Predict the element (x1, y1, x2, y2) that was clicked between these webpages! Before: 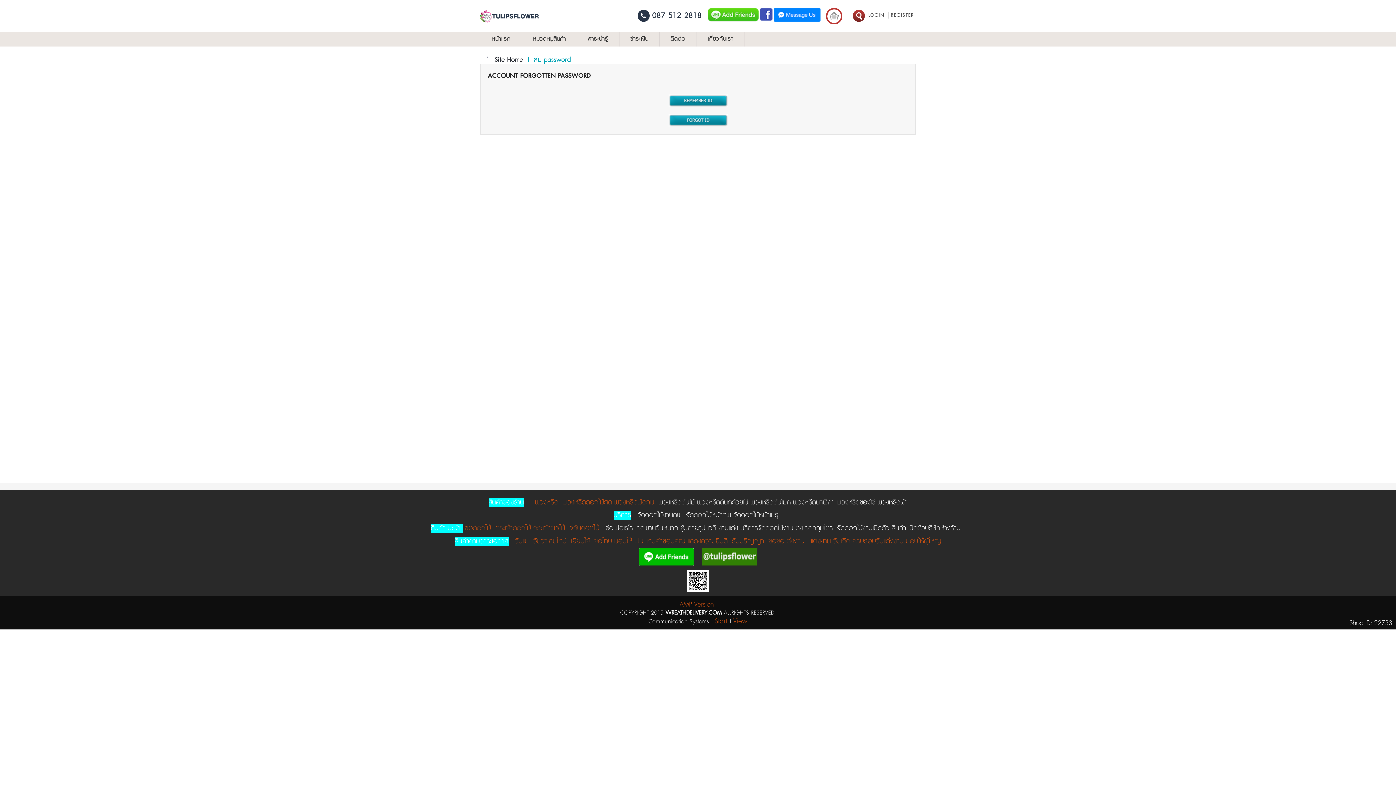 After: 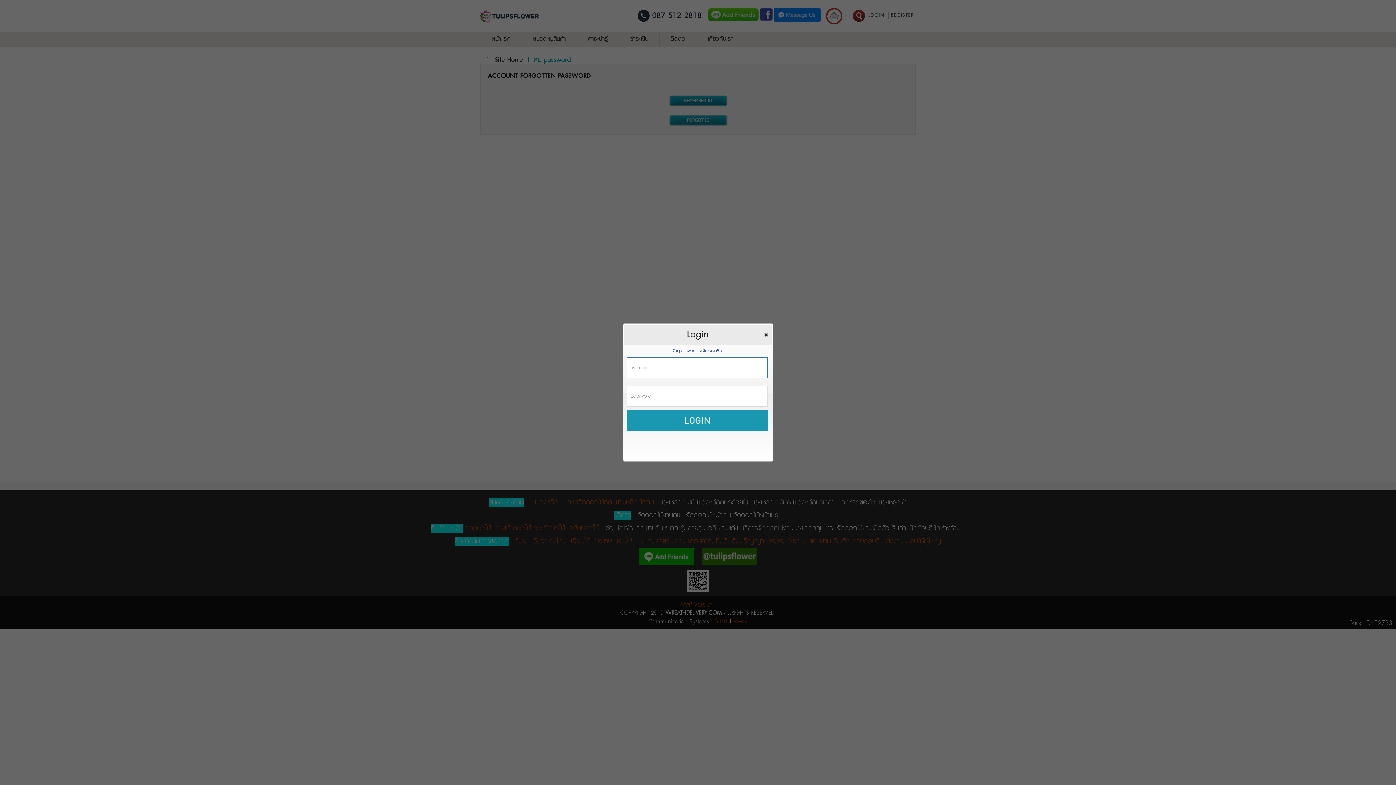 Action: label: LOGIN bbox: (863, 12, 889, 18)